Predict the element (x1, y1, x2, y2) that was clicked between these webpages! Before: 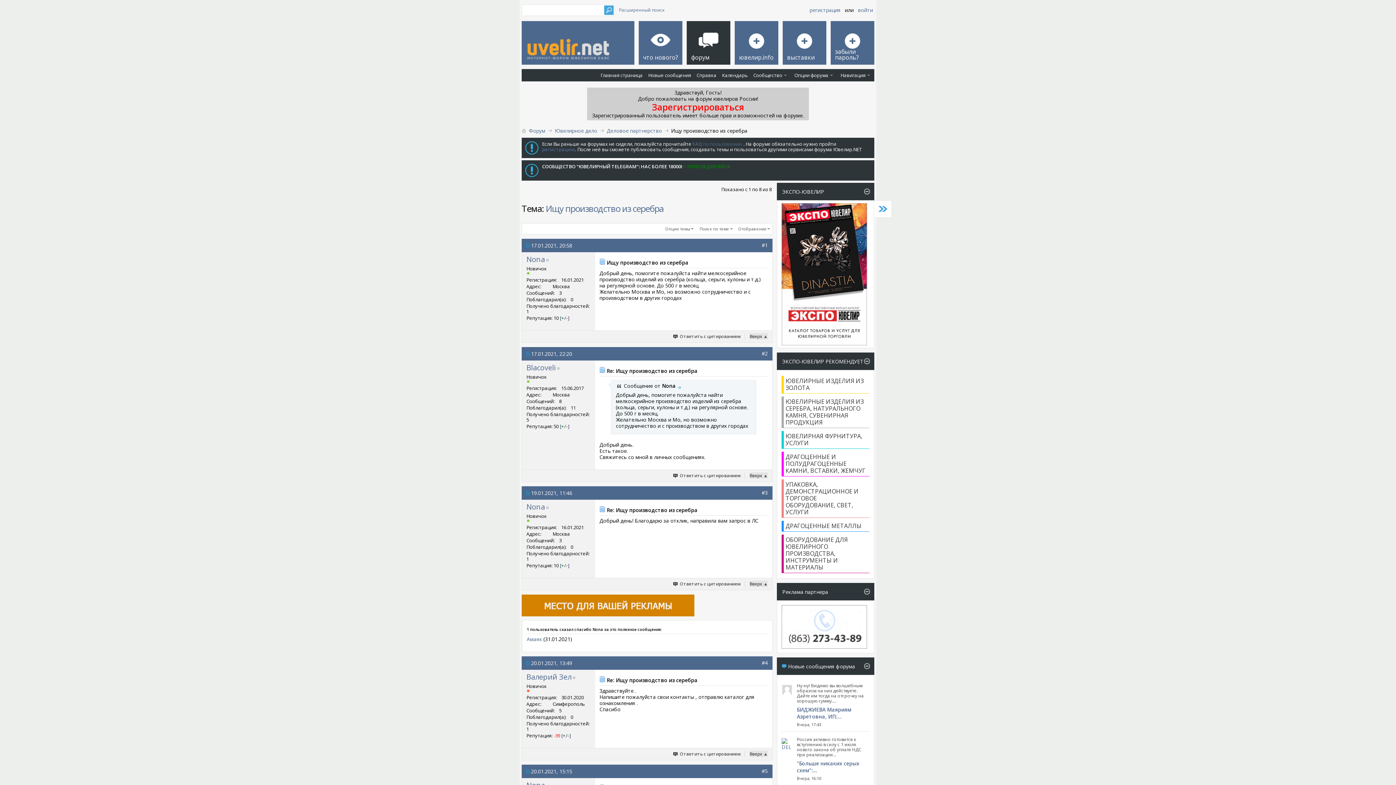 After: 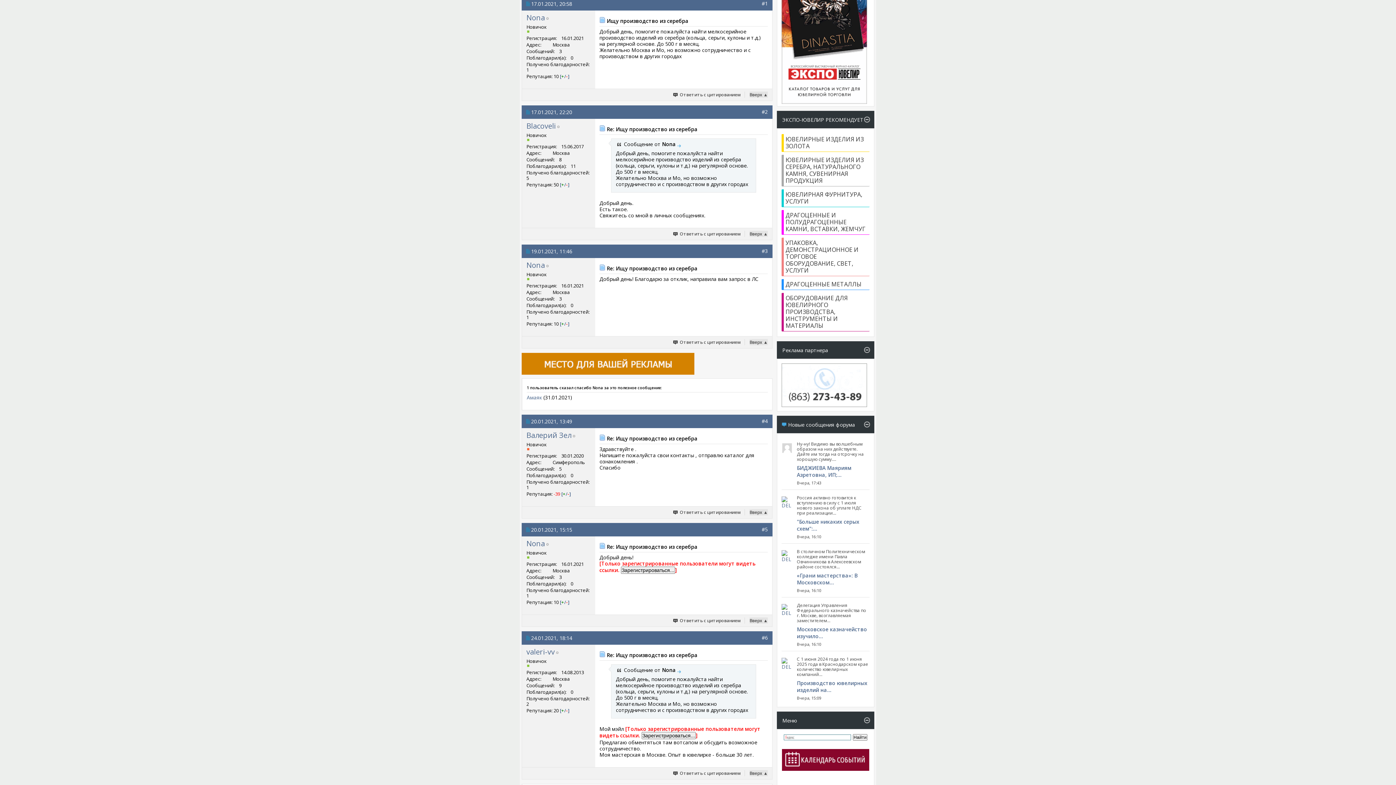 Action: label: #1 bbox: (761, 241, 768, 248)